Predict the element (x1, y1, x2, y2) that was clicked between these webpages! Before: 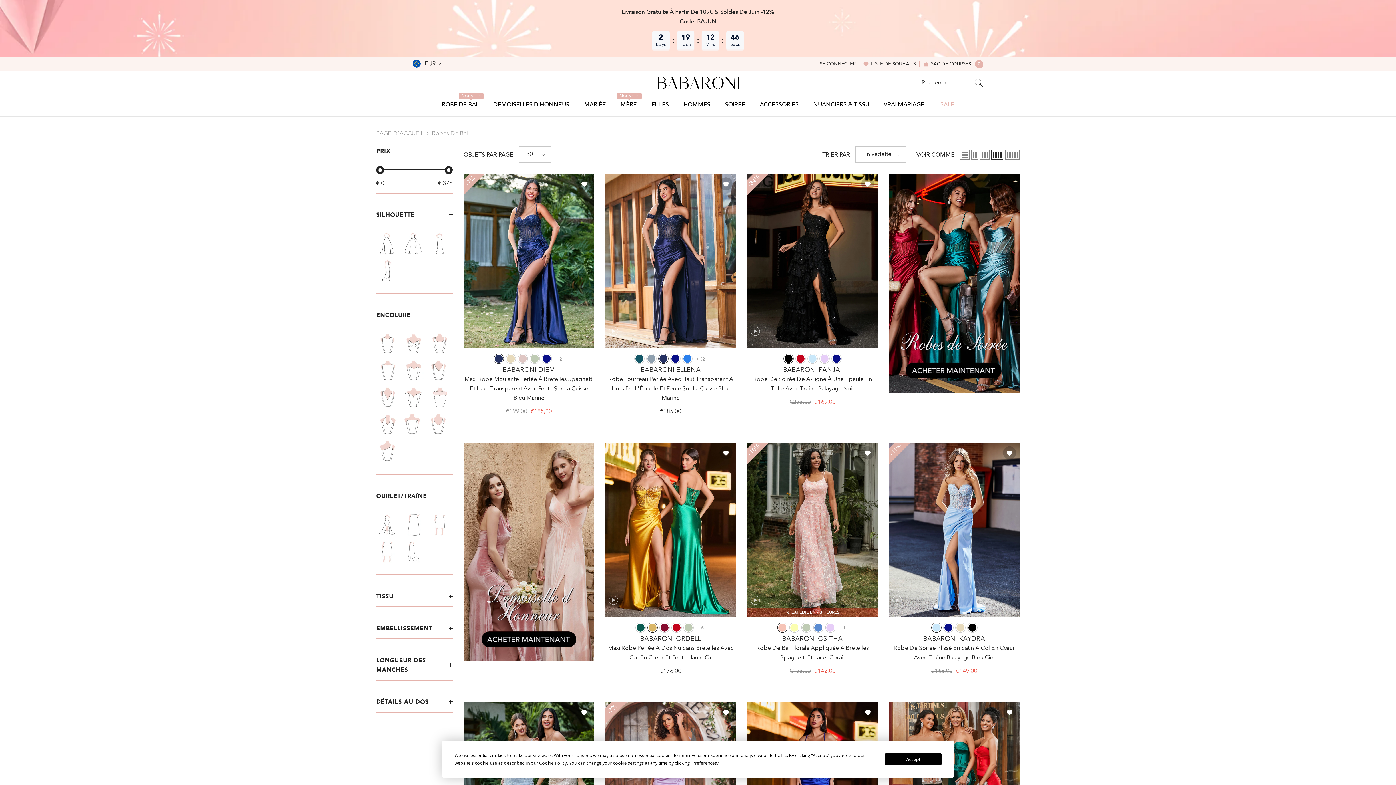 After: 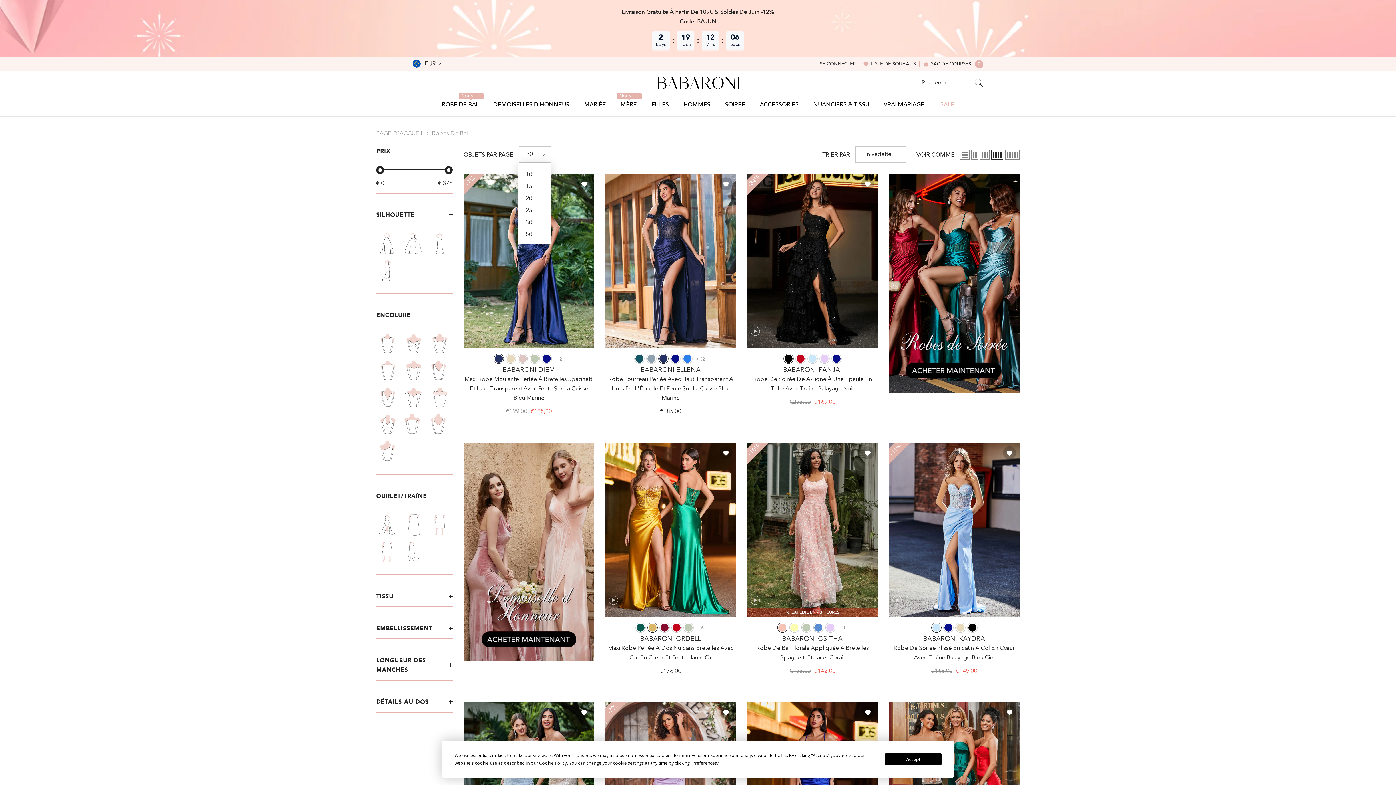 Action: label: 30 bbox: (518, 146, 551, 162)